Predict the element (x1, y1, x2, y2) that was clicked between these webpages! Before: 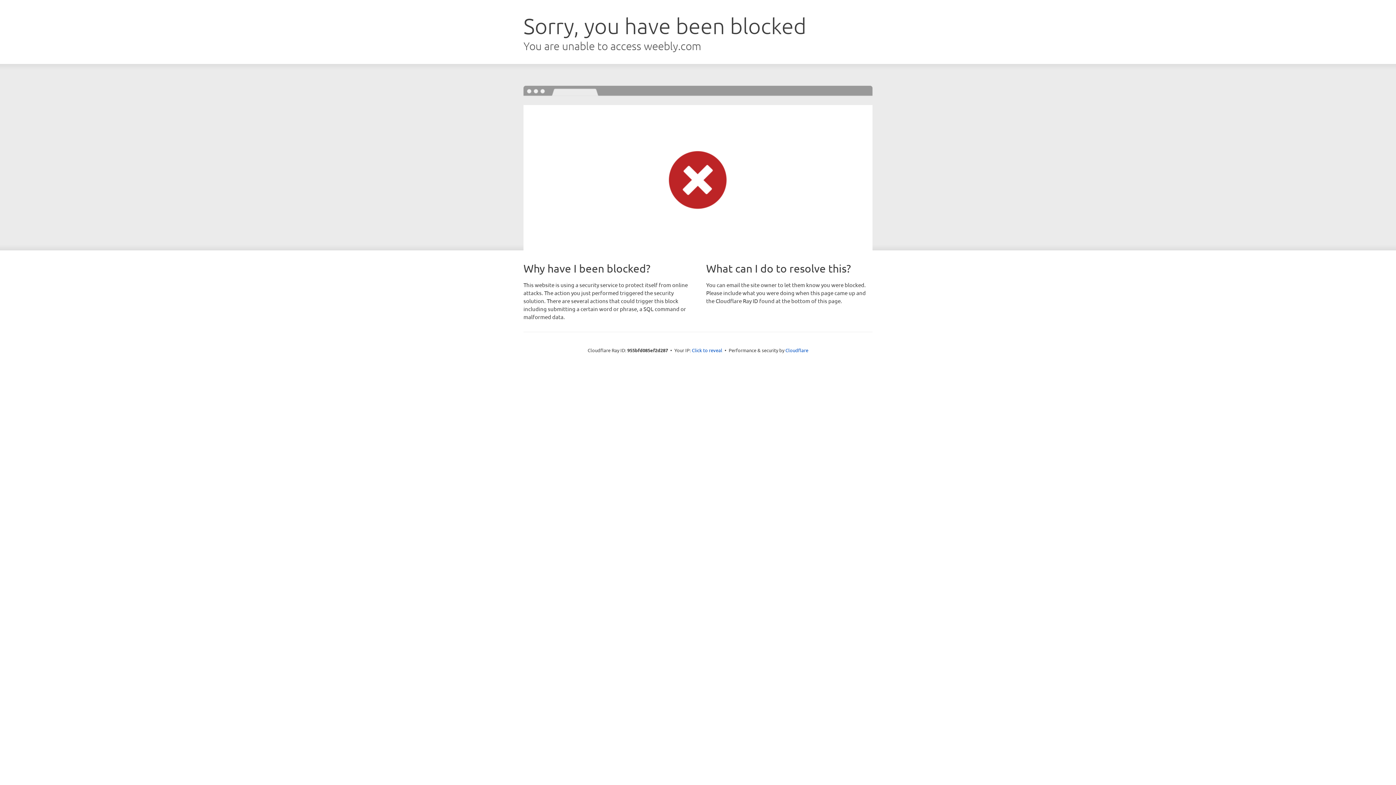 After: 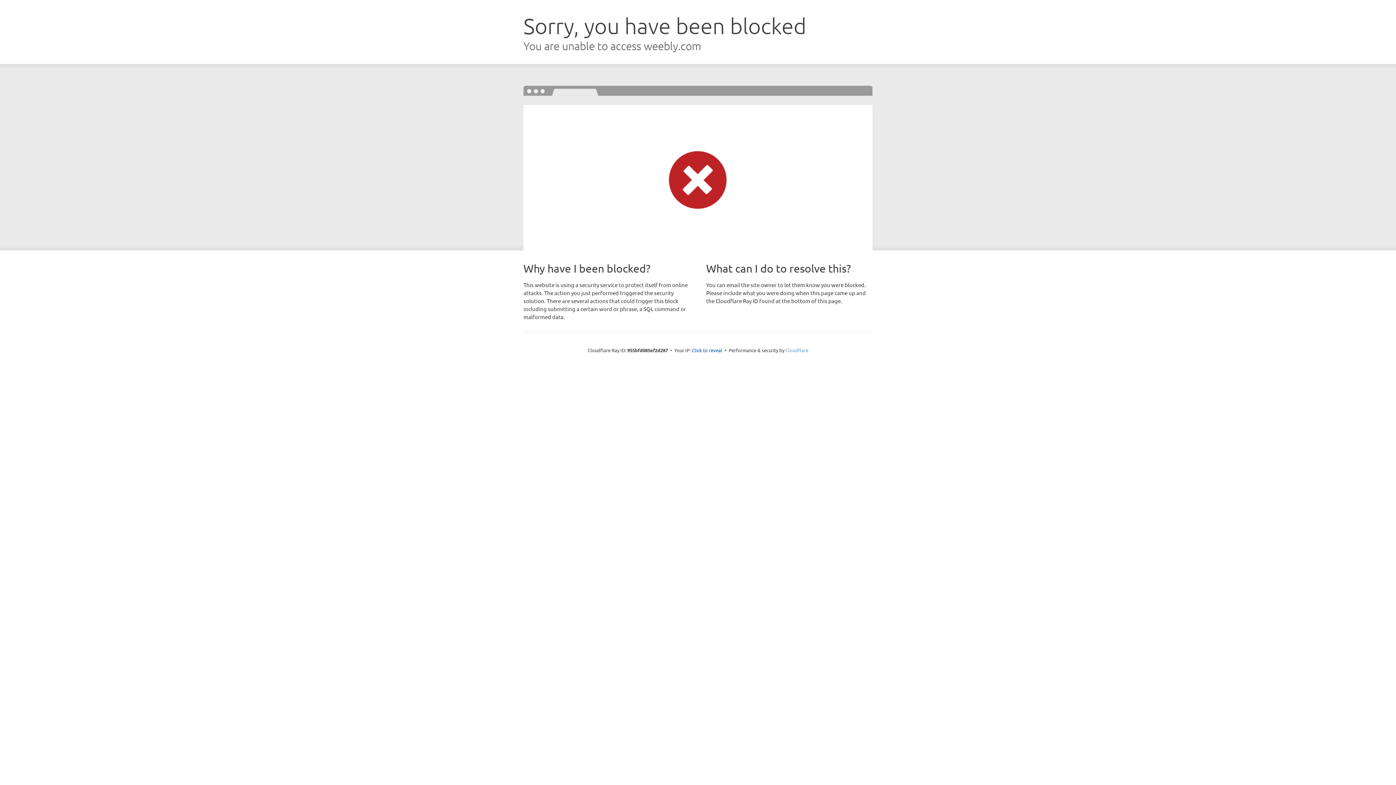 Action: label: Cloudflare bbox: (785, 347, 808, 353)